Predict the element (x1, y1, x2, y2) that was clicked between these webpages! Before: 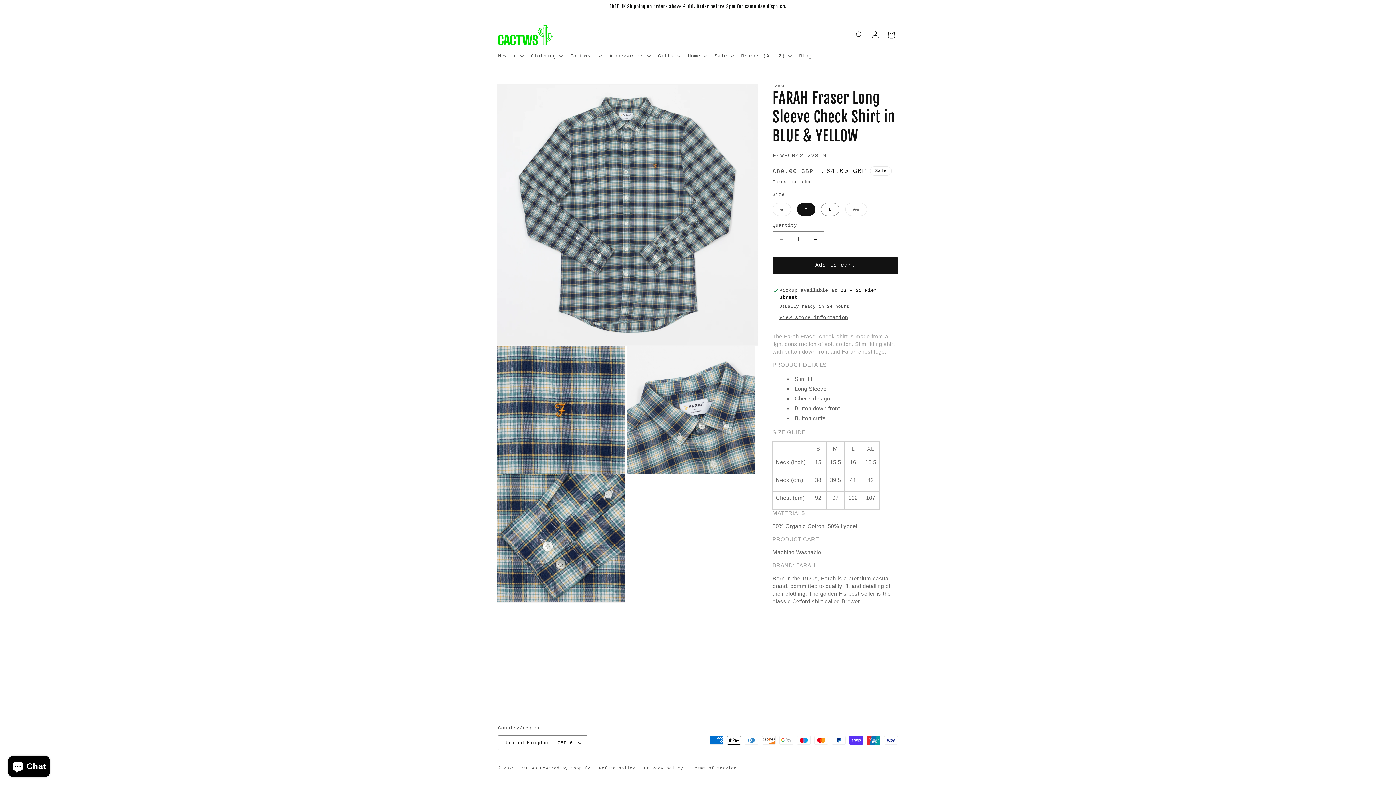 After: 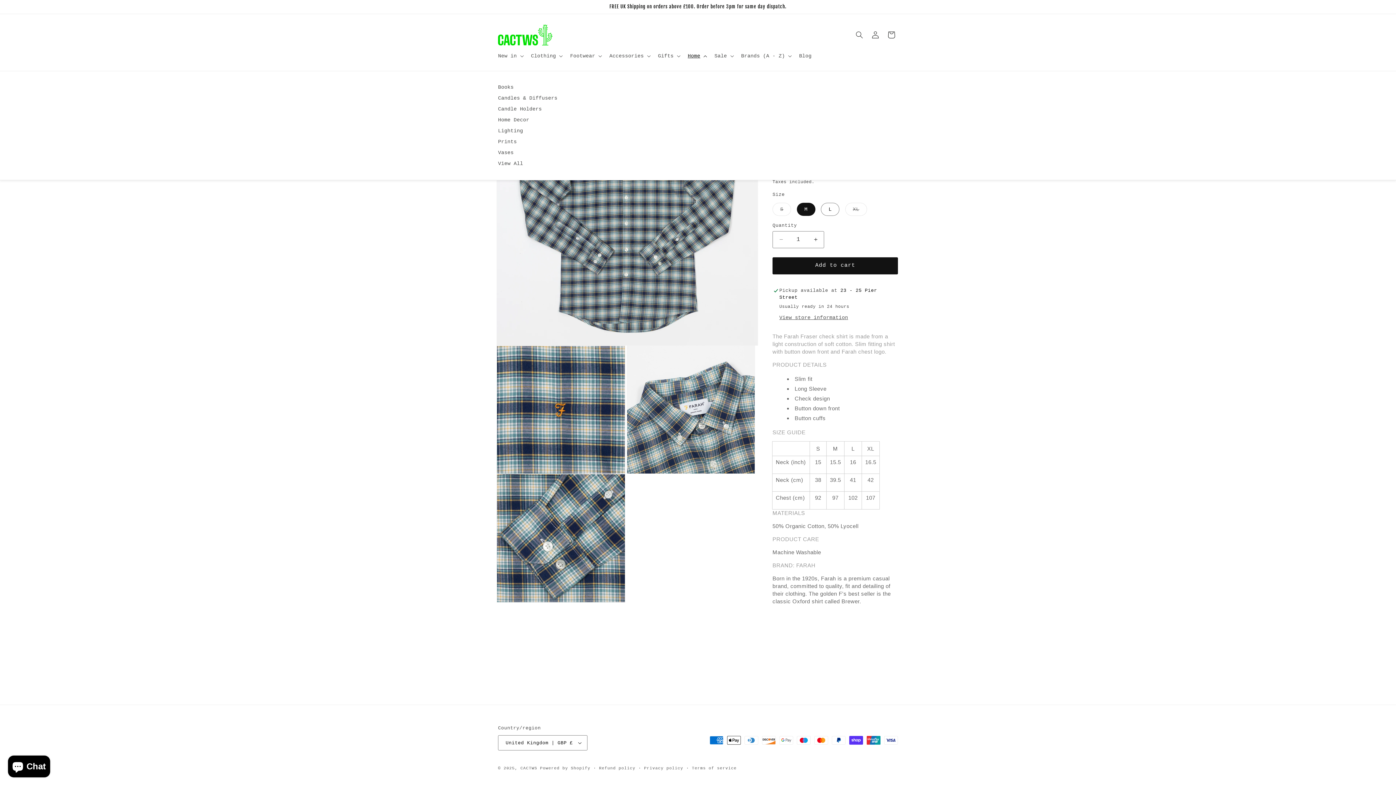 Action: label: Home bbox: (683, 48, 710, 63)